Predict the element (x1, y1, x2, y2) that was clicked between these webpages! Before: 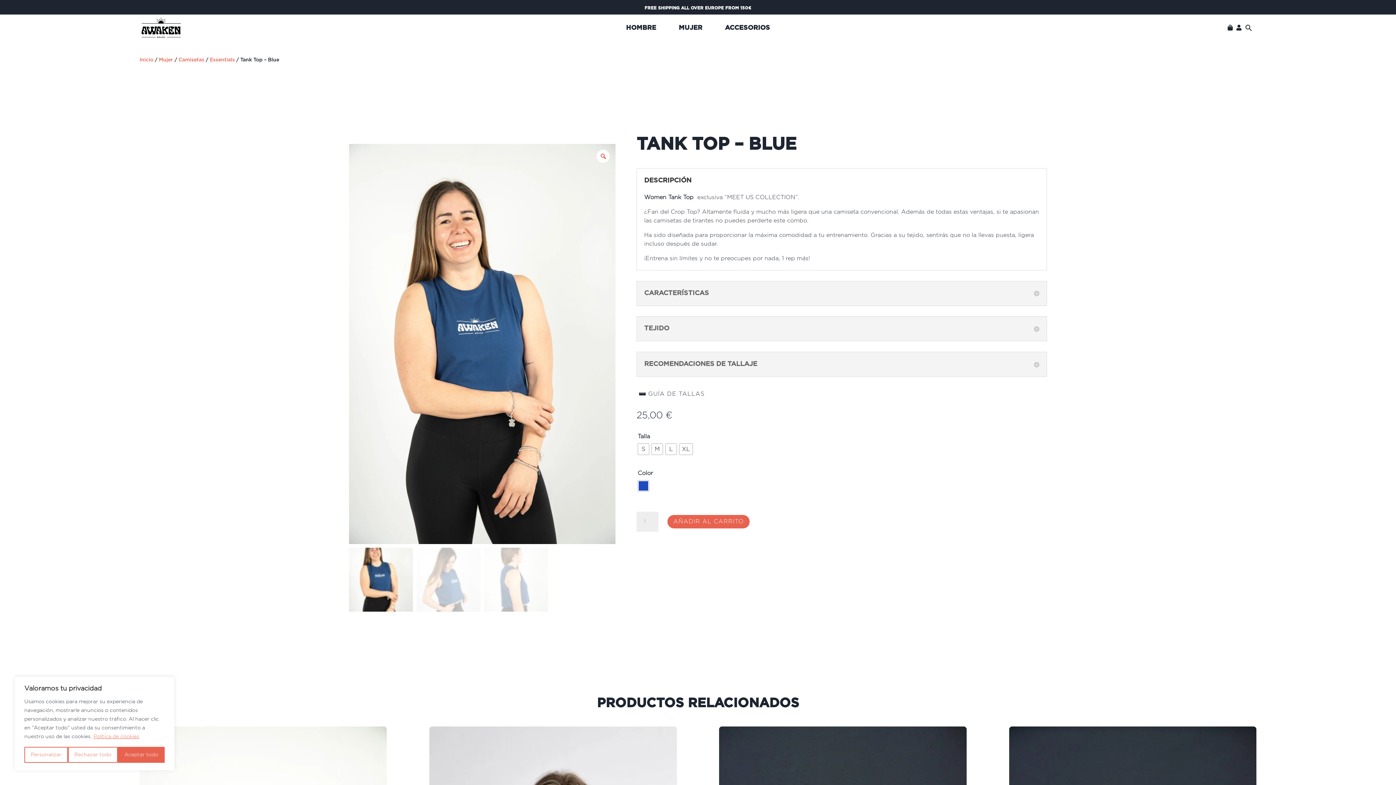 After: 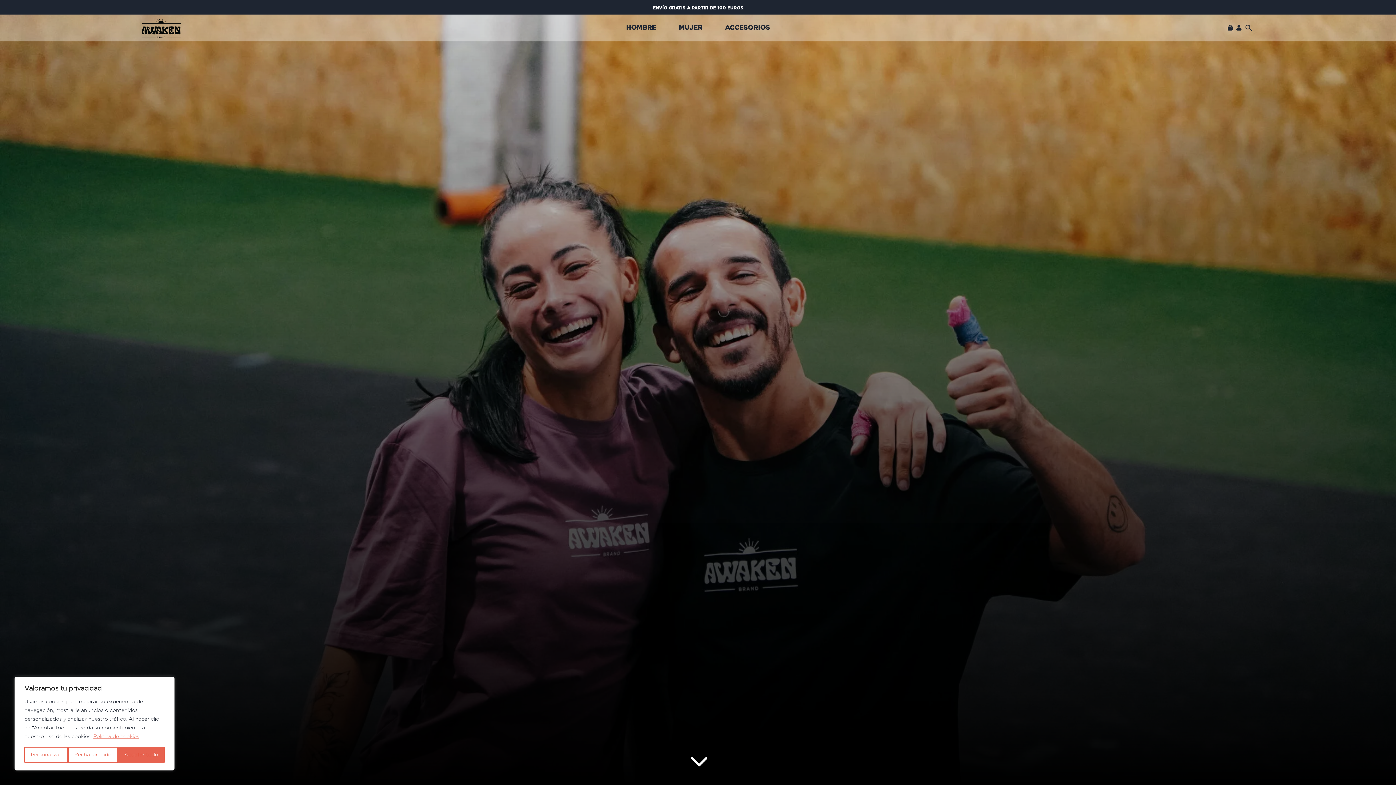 Action: label: Inicio bbox: (139, 57, 153, 62)